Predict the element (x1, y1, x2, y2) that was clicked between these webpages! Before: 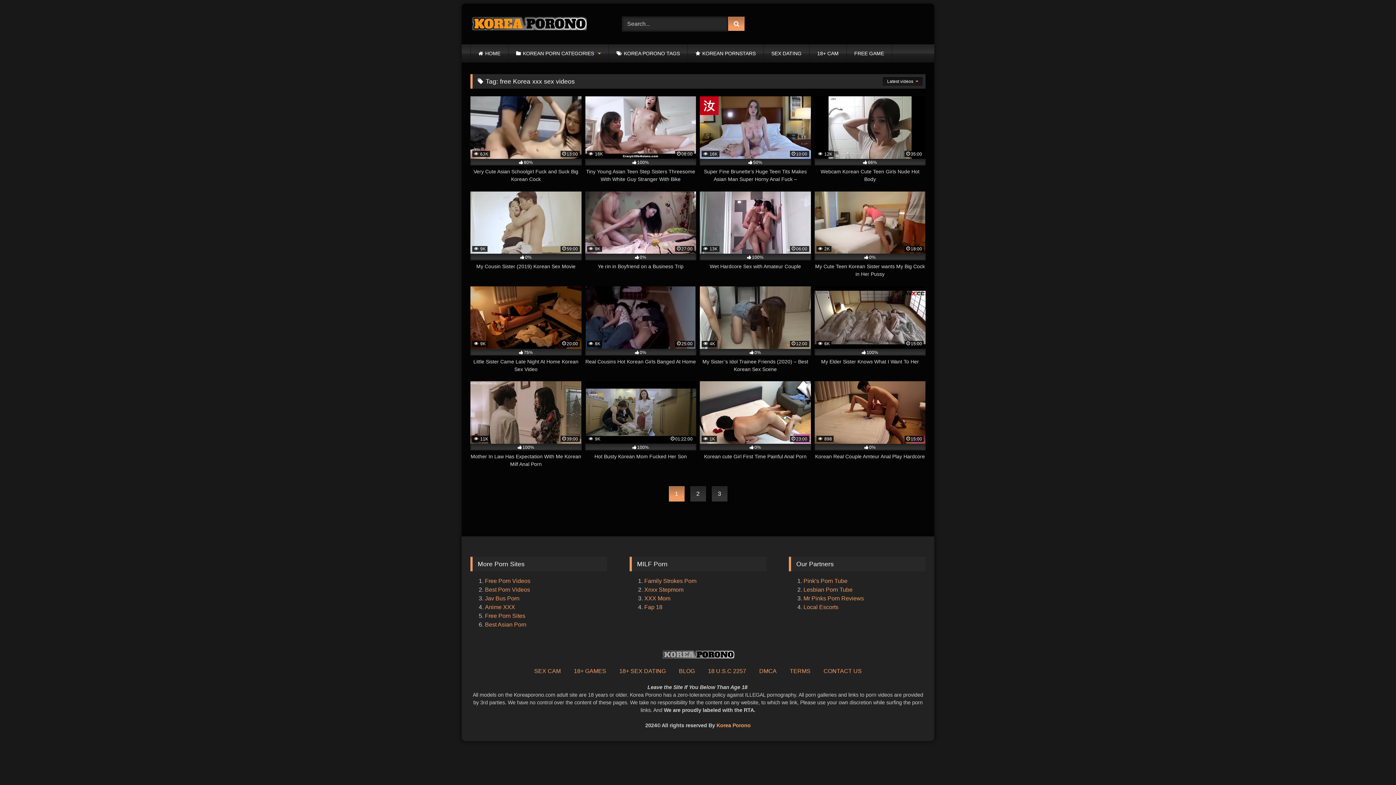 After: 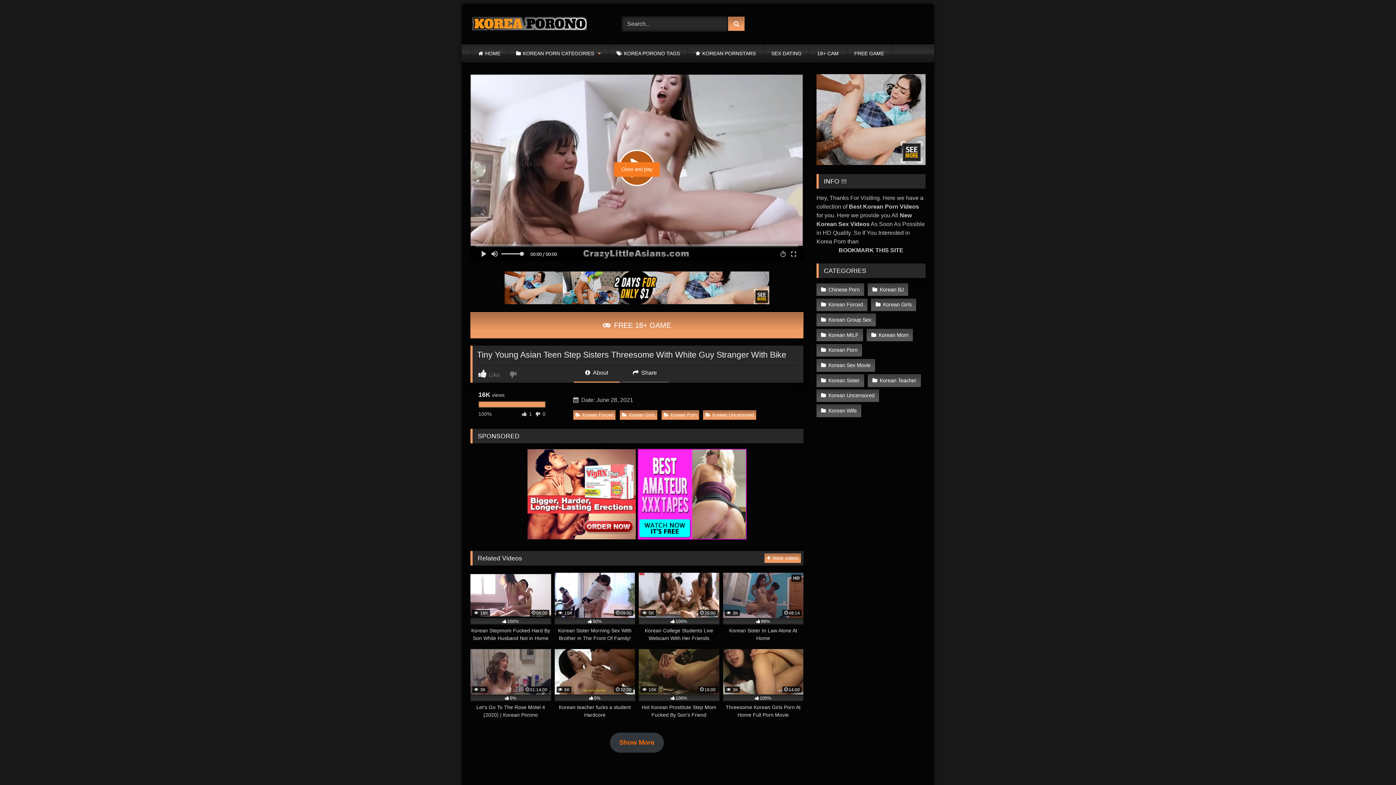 Action: bbox: (585, 96, 696, 183) label:  16K
08:00
100%
Tiny Young Asian Teen Step Sisters Threesome With White Guy Stranger With Bike